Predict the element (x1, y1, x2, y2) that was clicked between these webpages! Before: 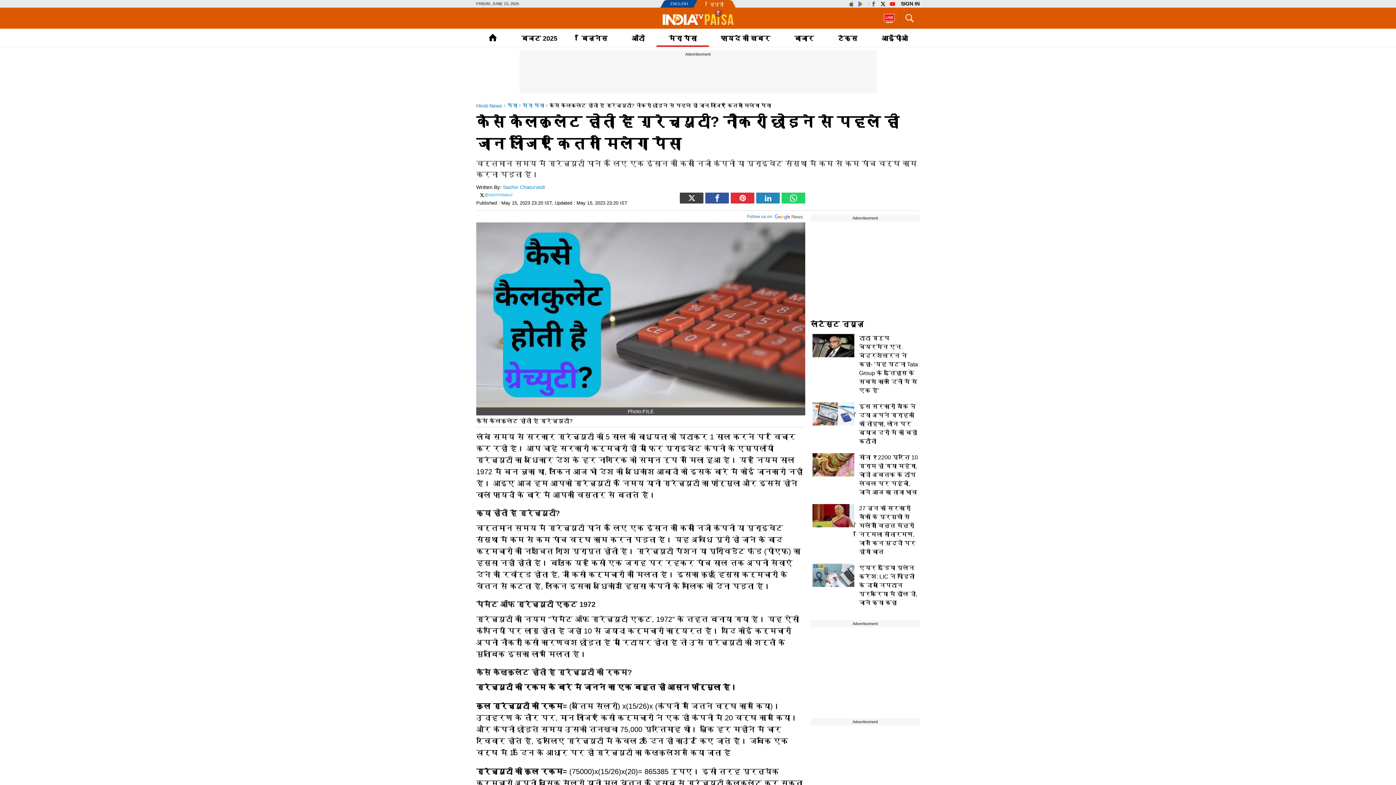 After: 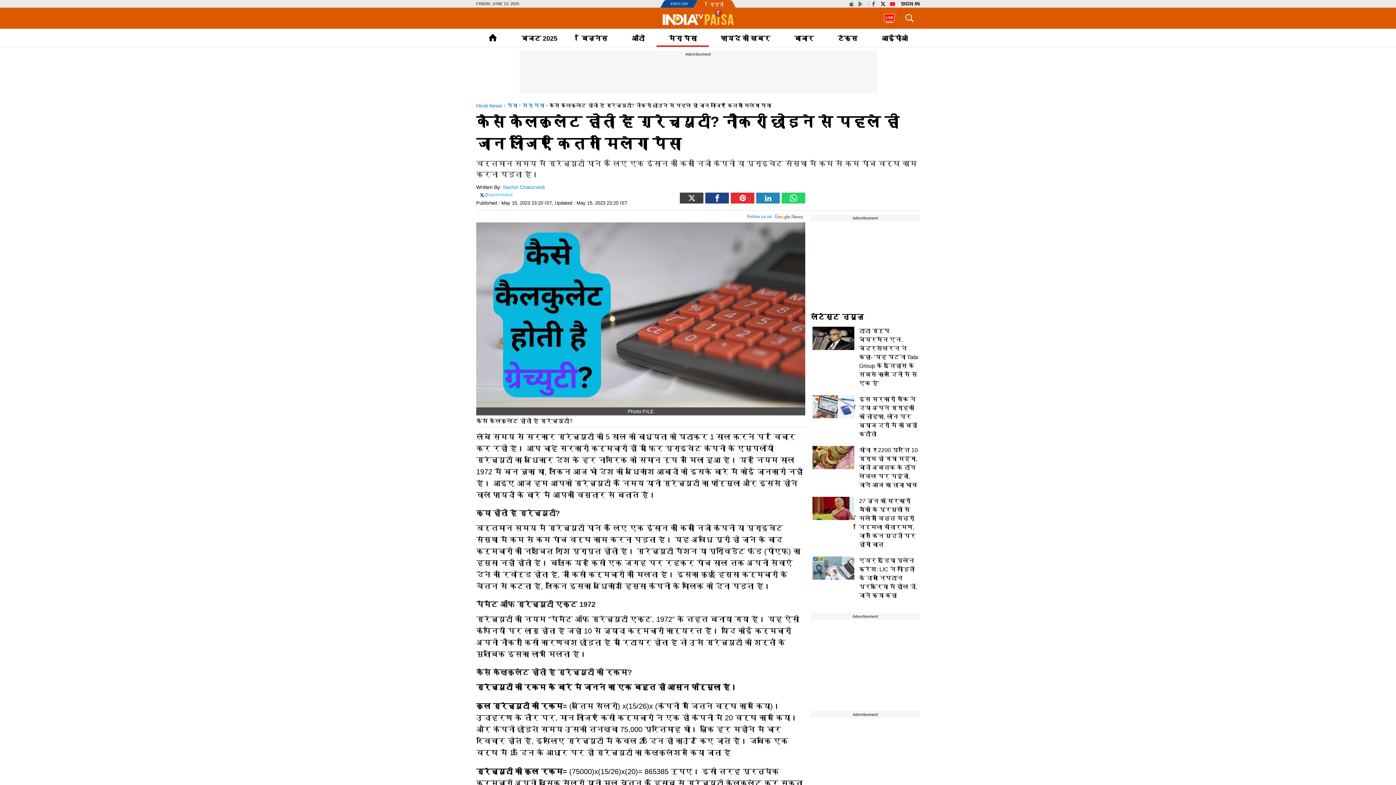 Action: bbox: (705, 192, 729, 203)